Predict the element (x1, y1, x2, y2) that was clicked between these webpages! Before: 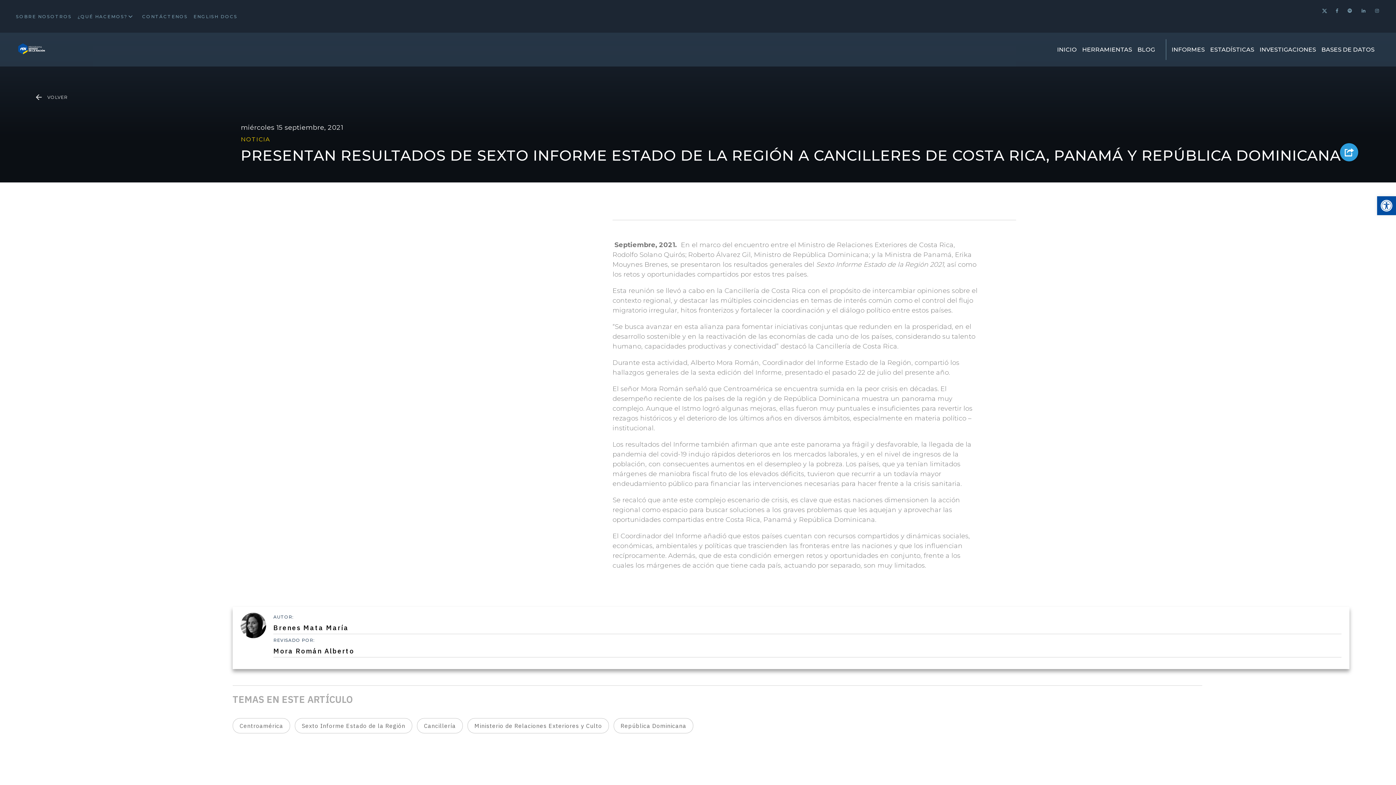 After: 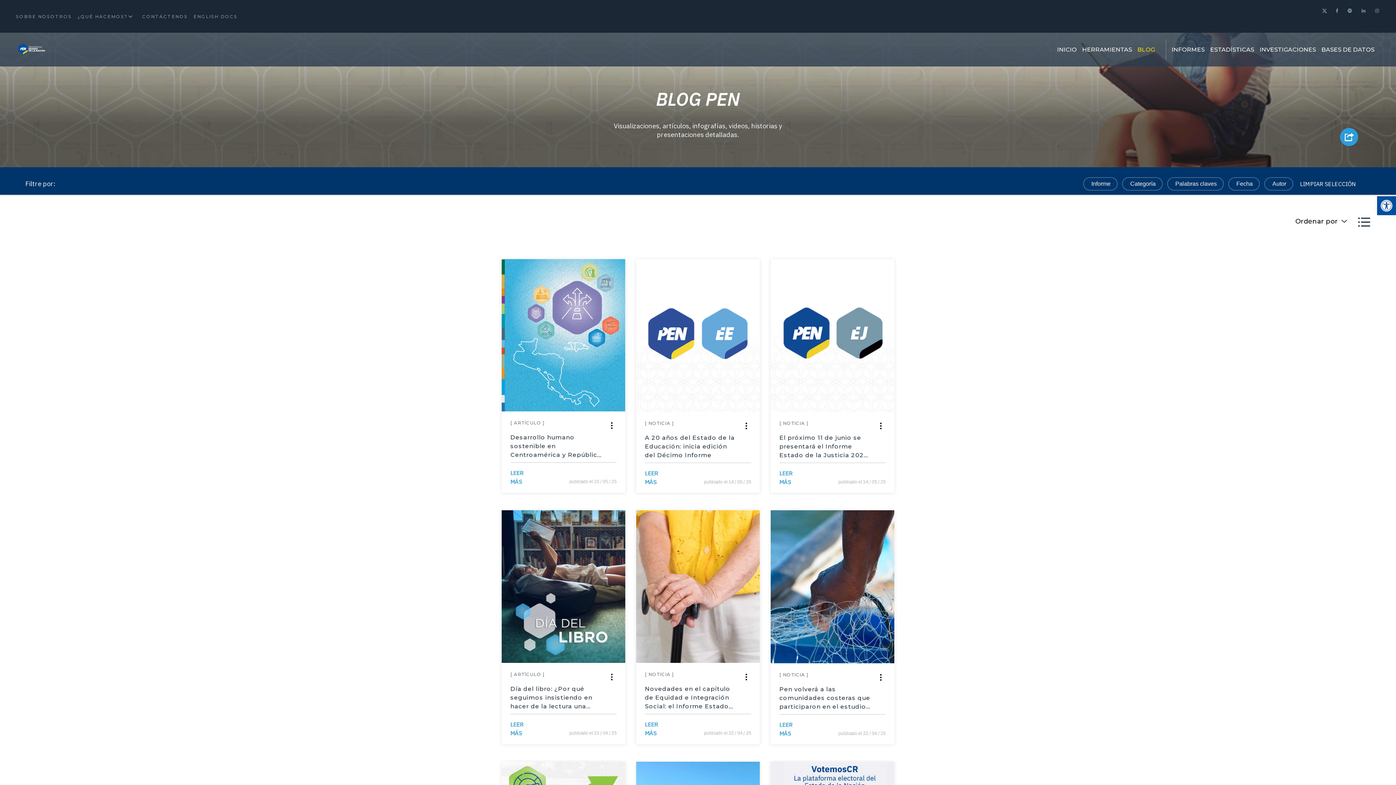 Action: bbox: (232, 718, 290, 733) label: Centroamérica